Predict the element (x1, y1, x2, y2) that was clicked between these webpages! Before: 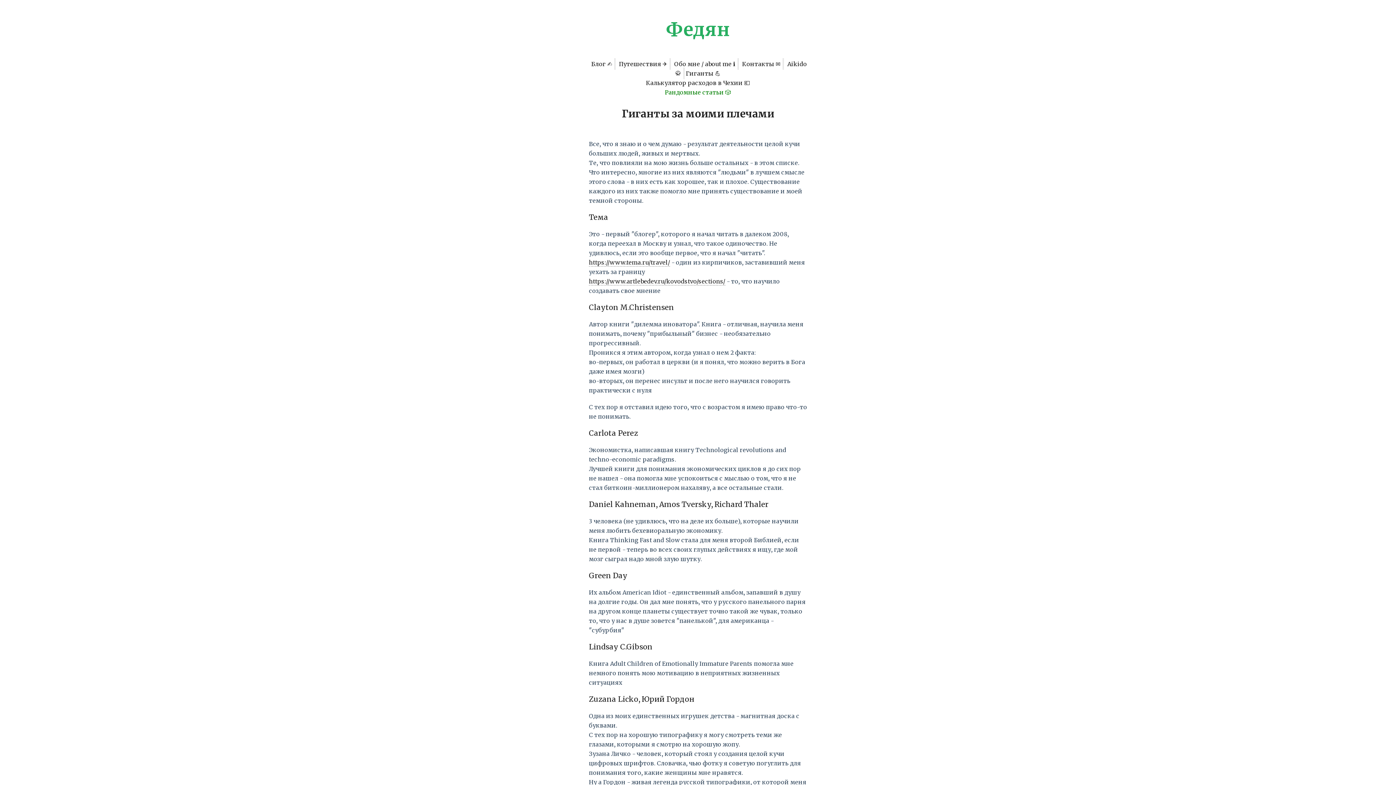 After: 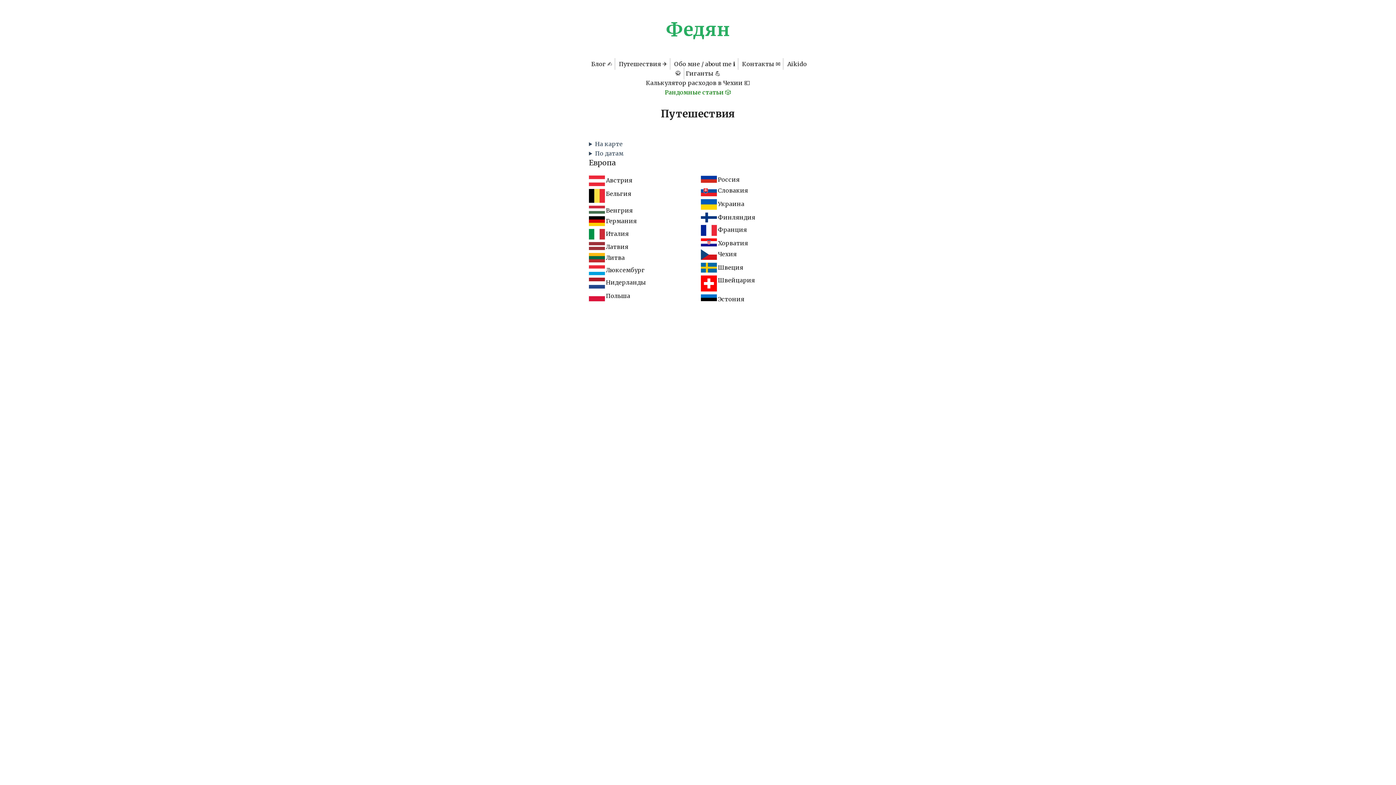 Action: label: Путешествия ✈ bbox: (616, 58, 670, 69)